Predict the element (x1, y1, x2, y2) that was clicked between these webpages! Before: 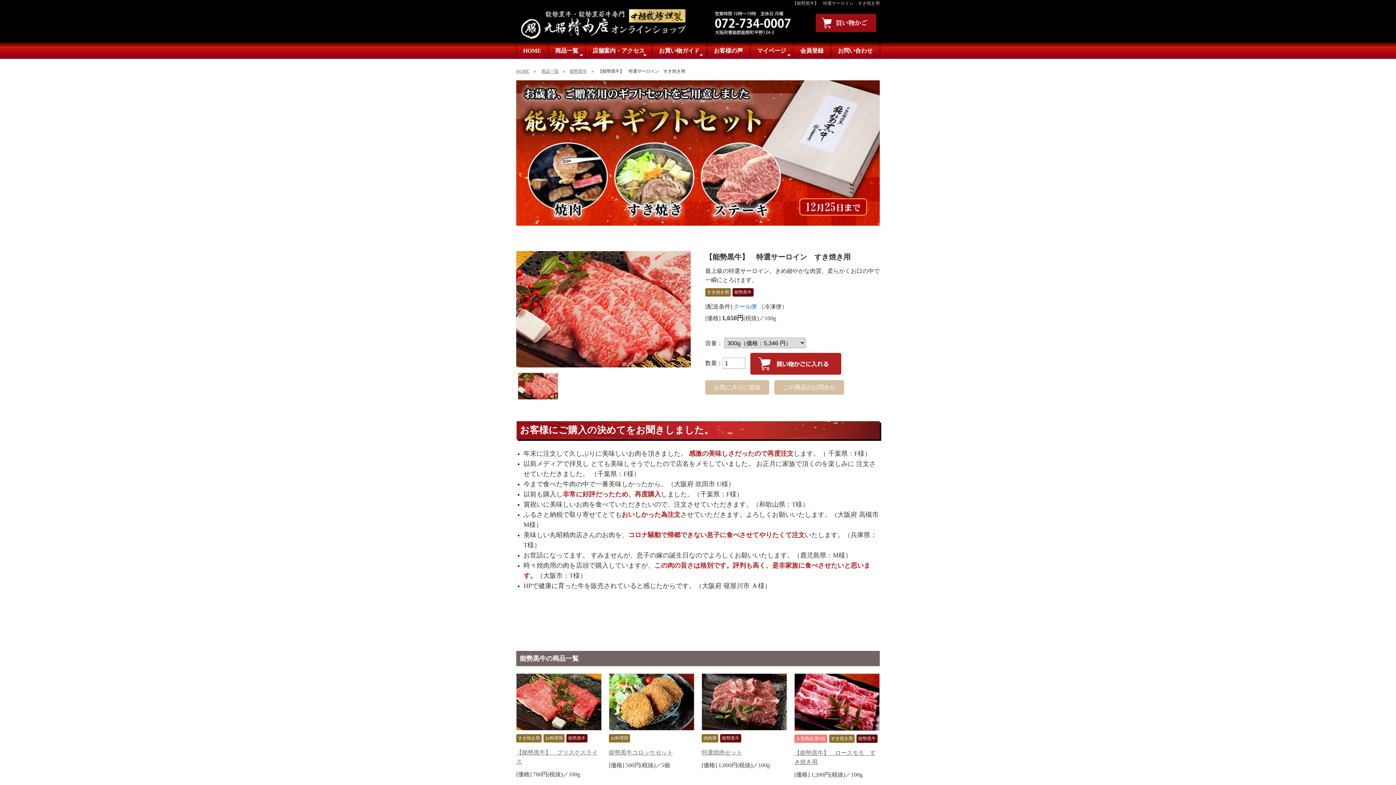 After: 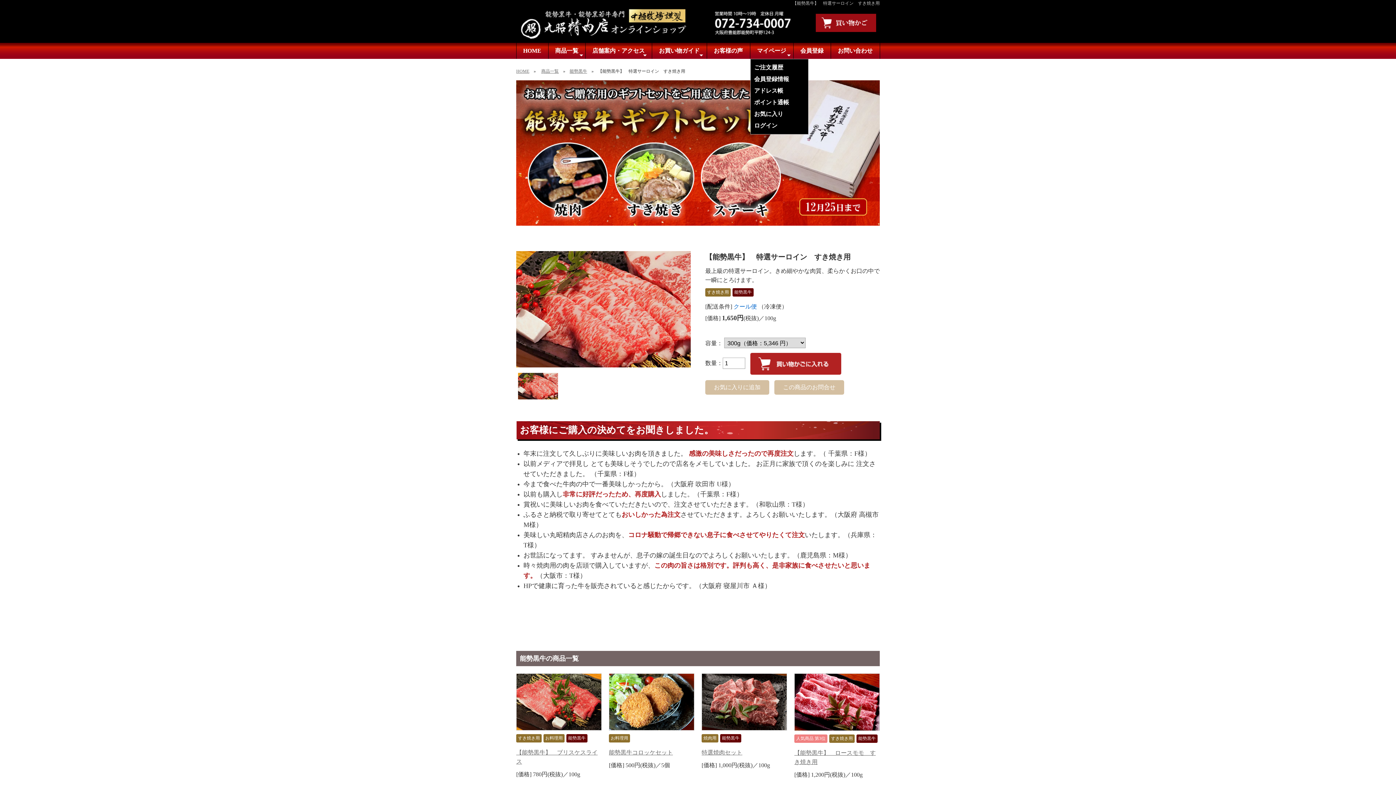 Action: label: マイページ bbox: (750, 42, 793, 58)